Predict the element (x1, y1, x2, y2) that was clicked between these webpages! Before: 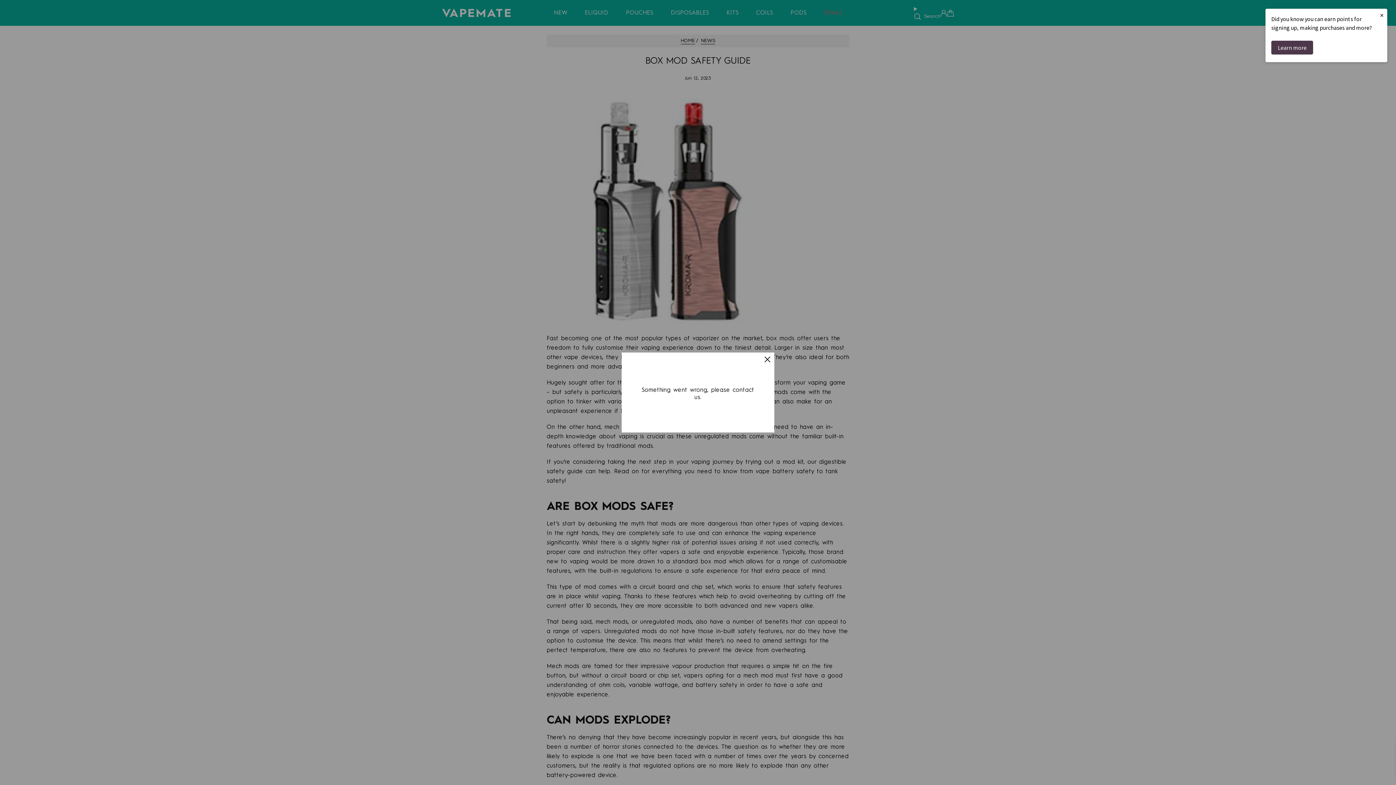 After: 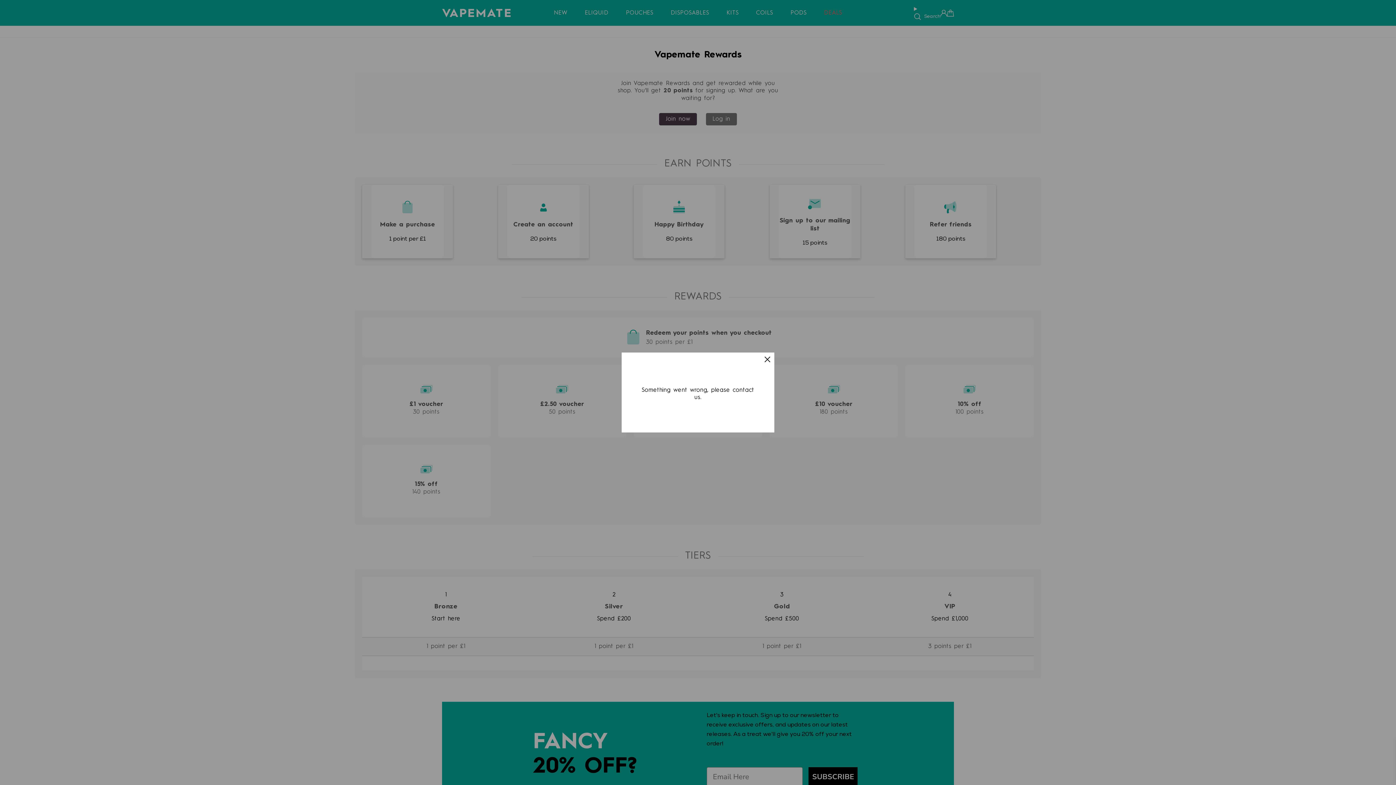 Action: label: Learn more bbox: (1271, 40, 1313, 54)